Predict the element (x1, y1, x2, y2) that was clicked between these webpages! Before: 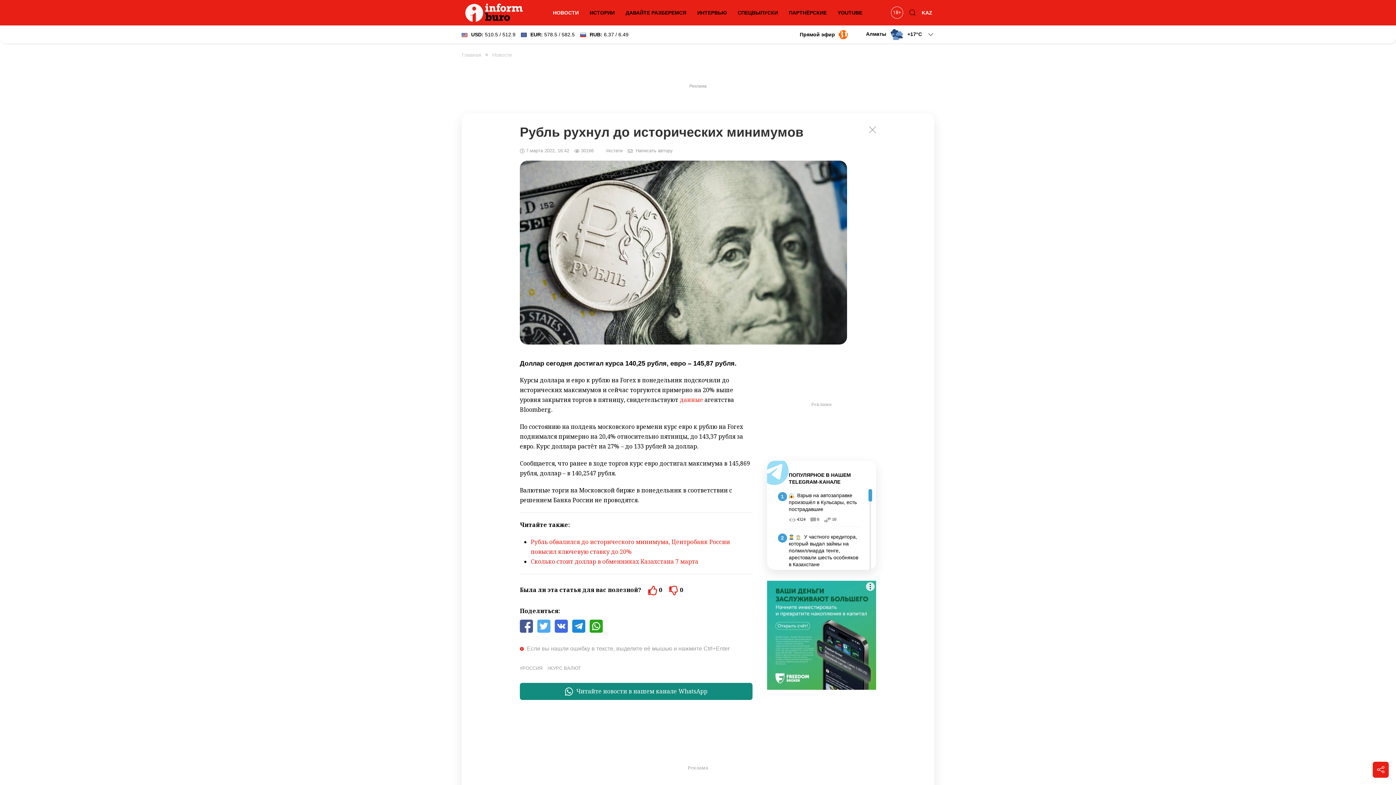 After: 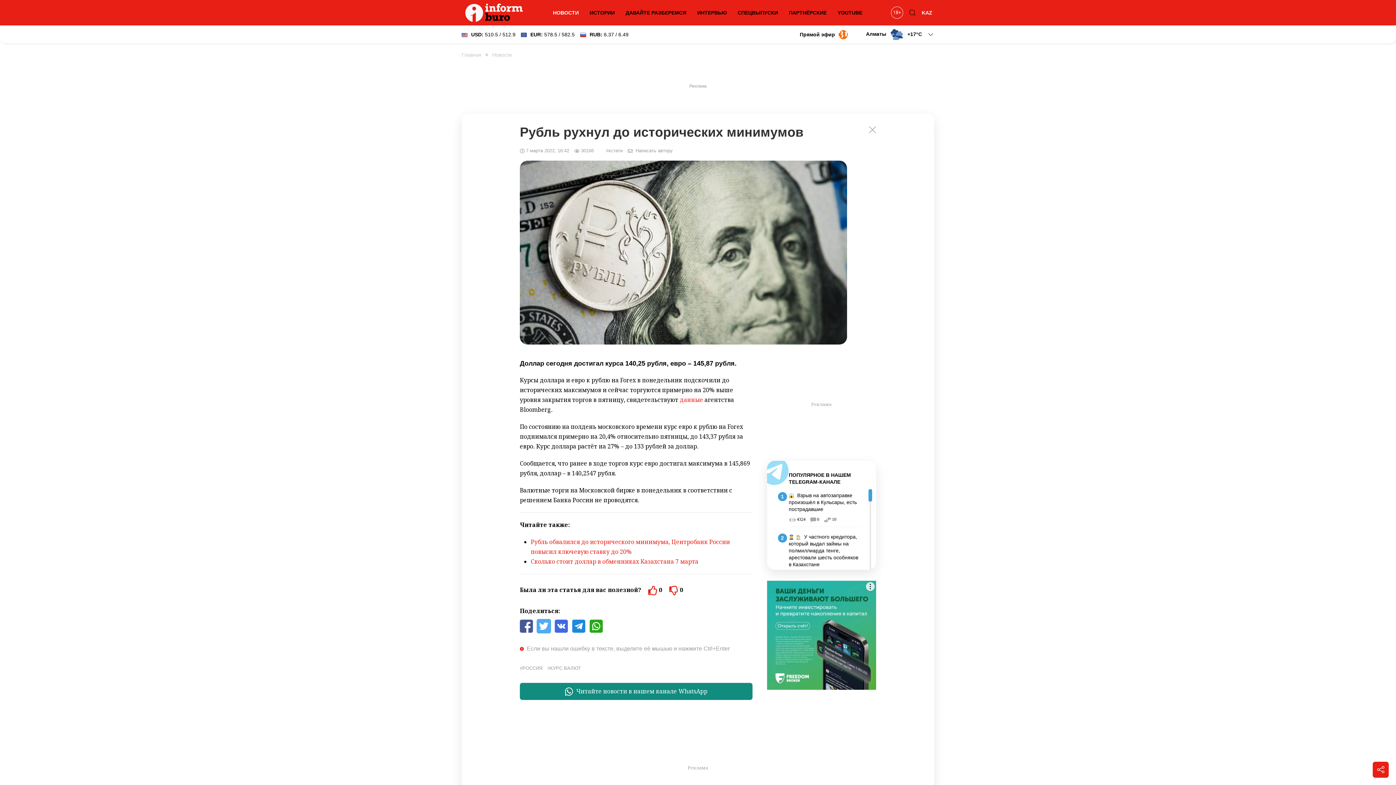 Action: bbox: (537, 619, 550, 632)